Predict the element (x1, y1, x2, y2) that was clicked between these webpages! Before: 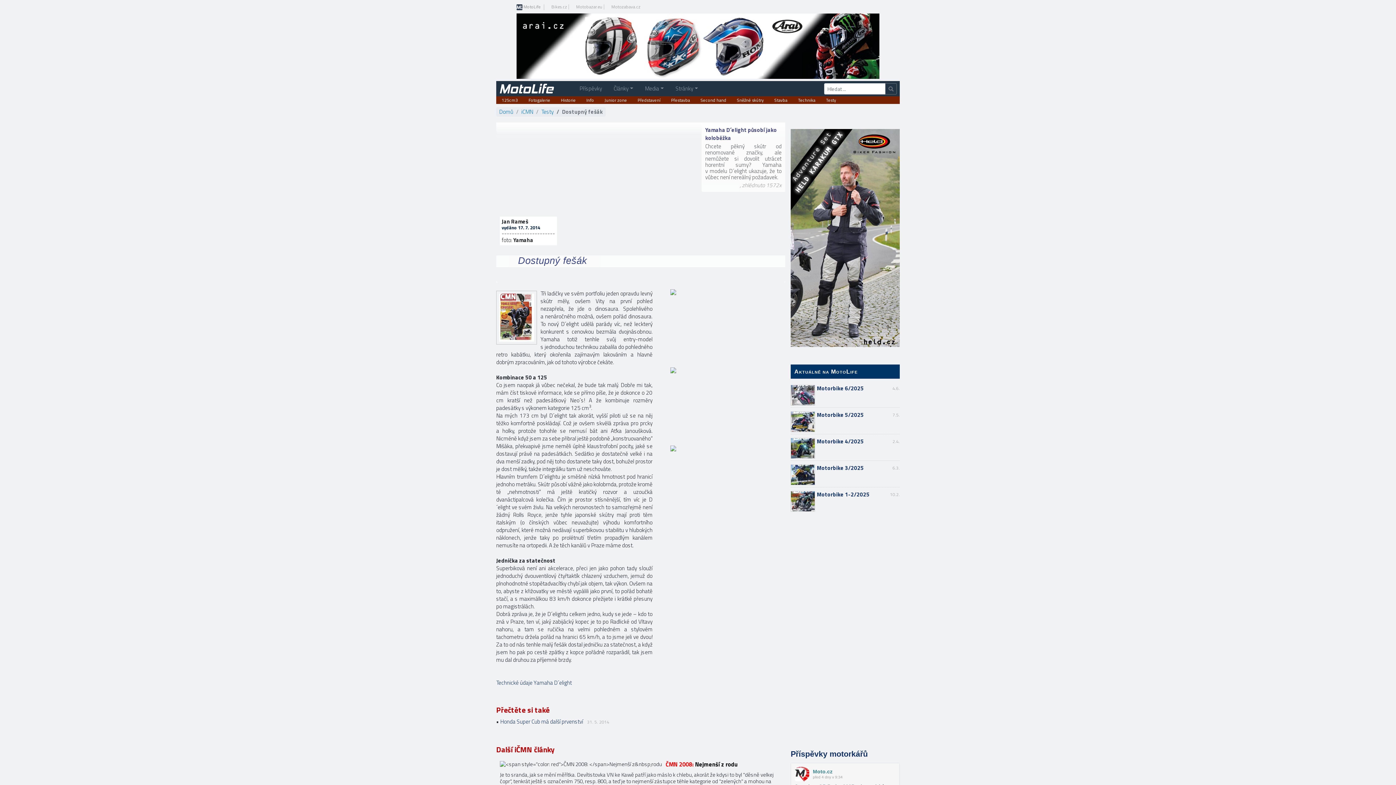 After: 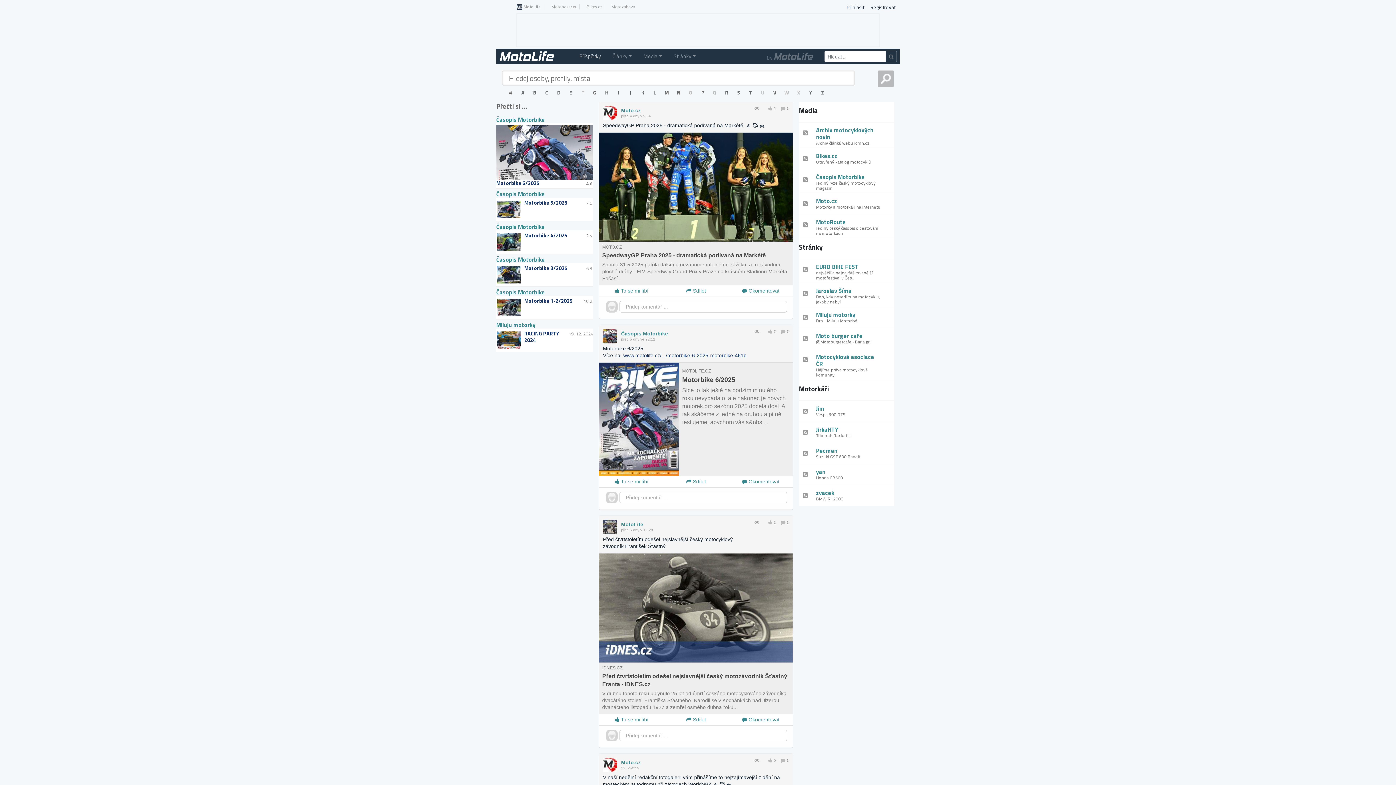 Action: label: Příspěvky bbox: (576, 82, 605, 94)